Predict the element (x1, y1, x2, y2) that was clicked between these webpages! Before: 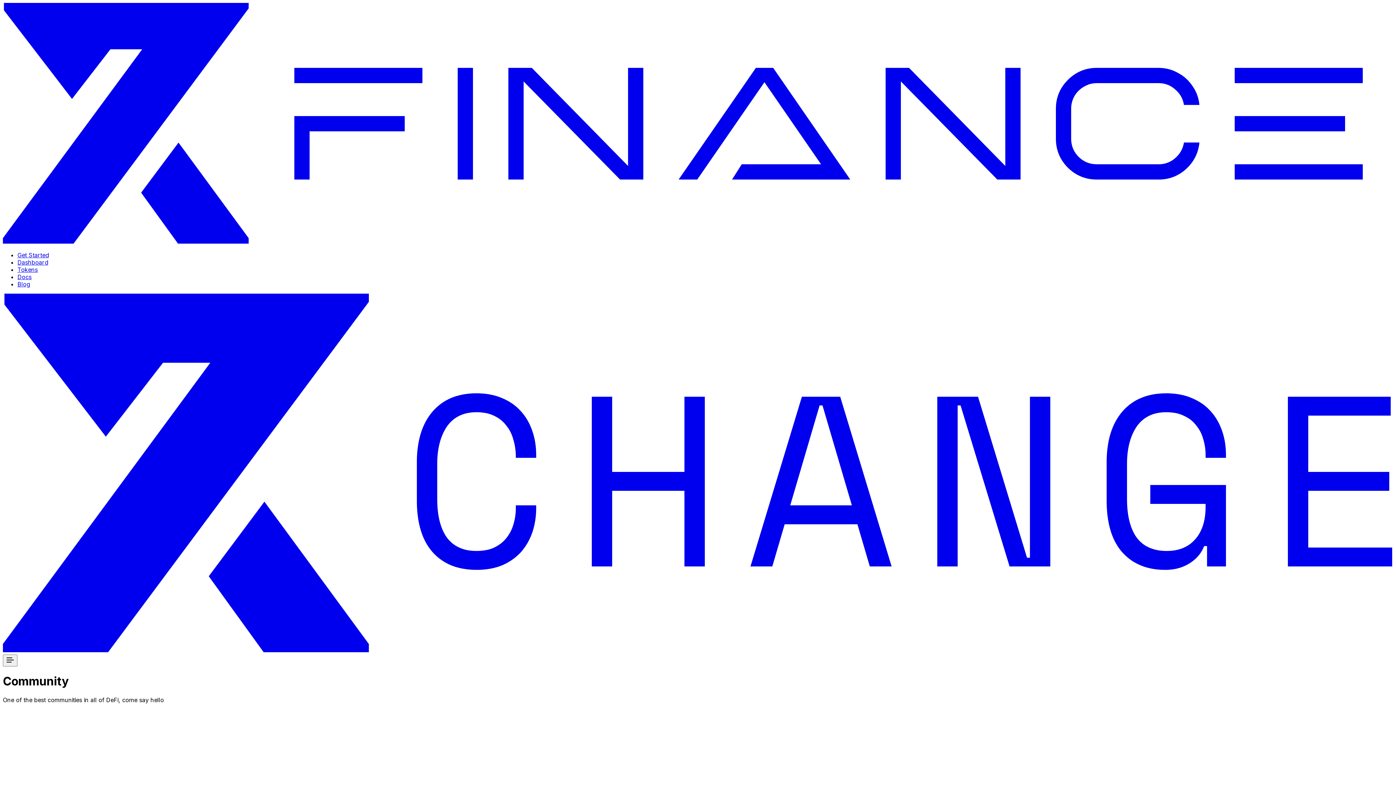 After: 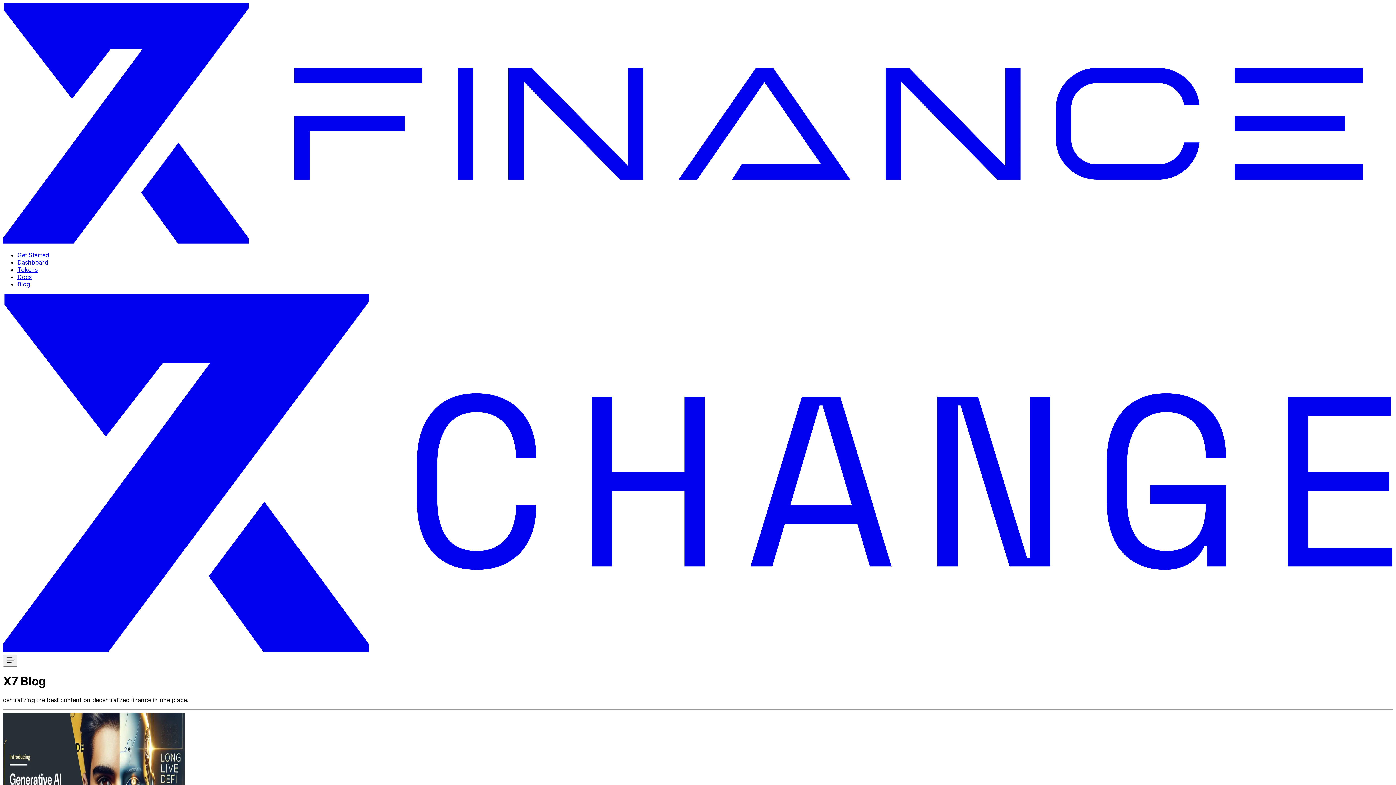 Action: label: Blog bbox: (17, 280, 29, 288)